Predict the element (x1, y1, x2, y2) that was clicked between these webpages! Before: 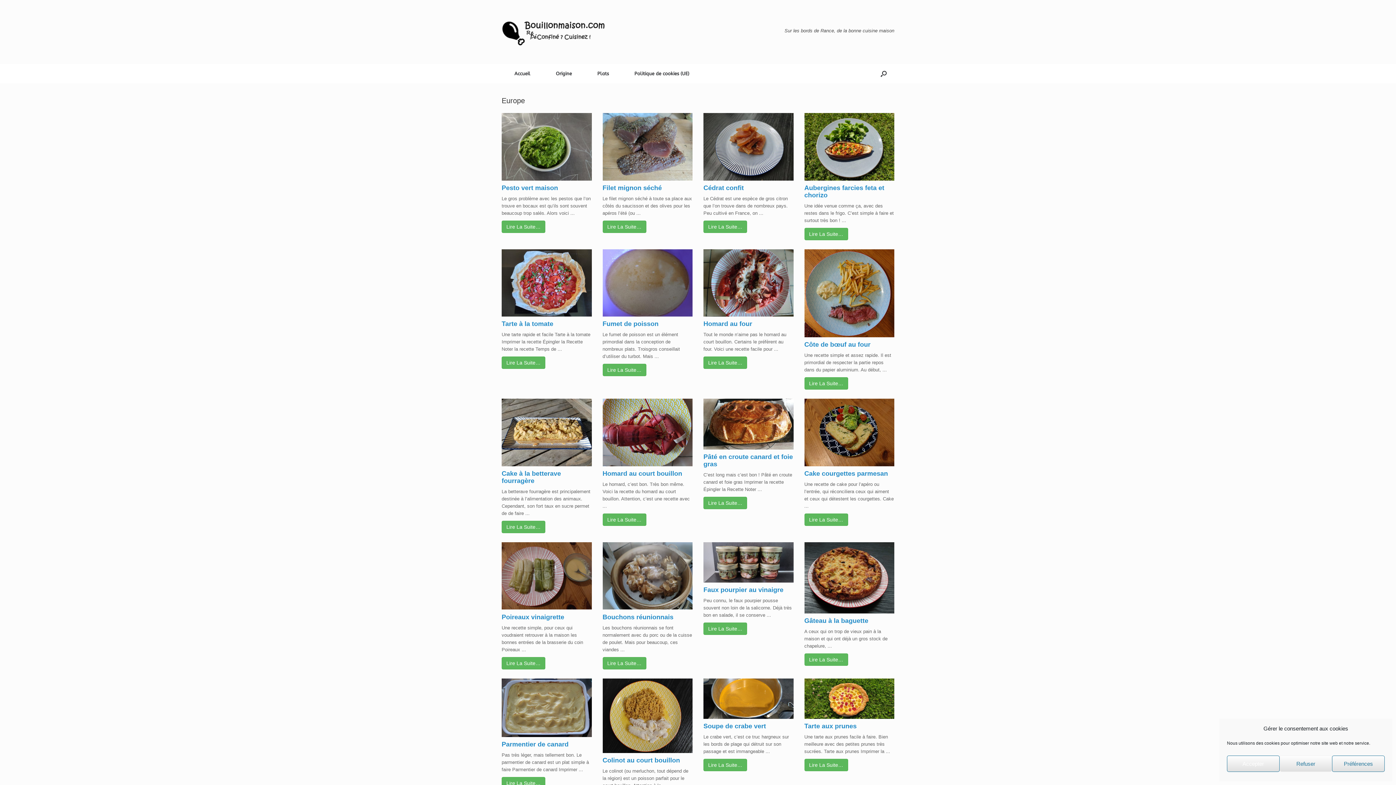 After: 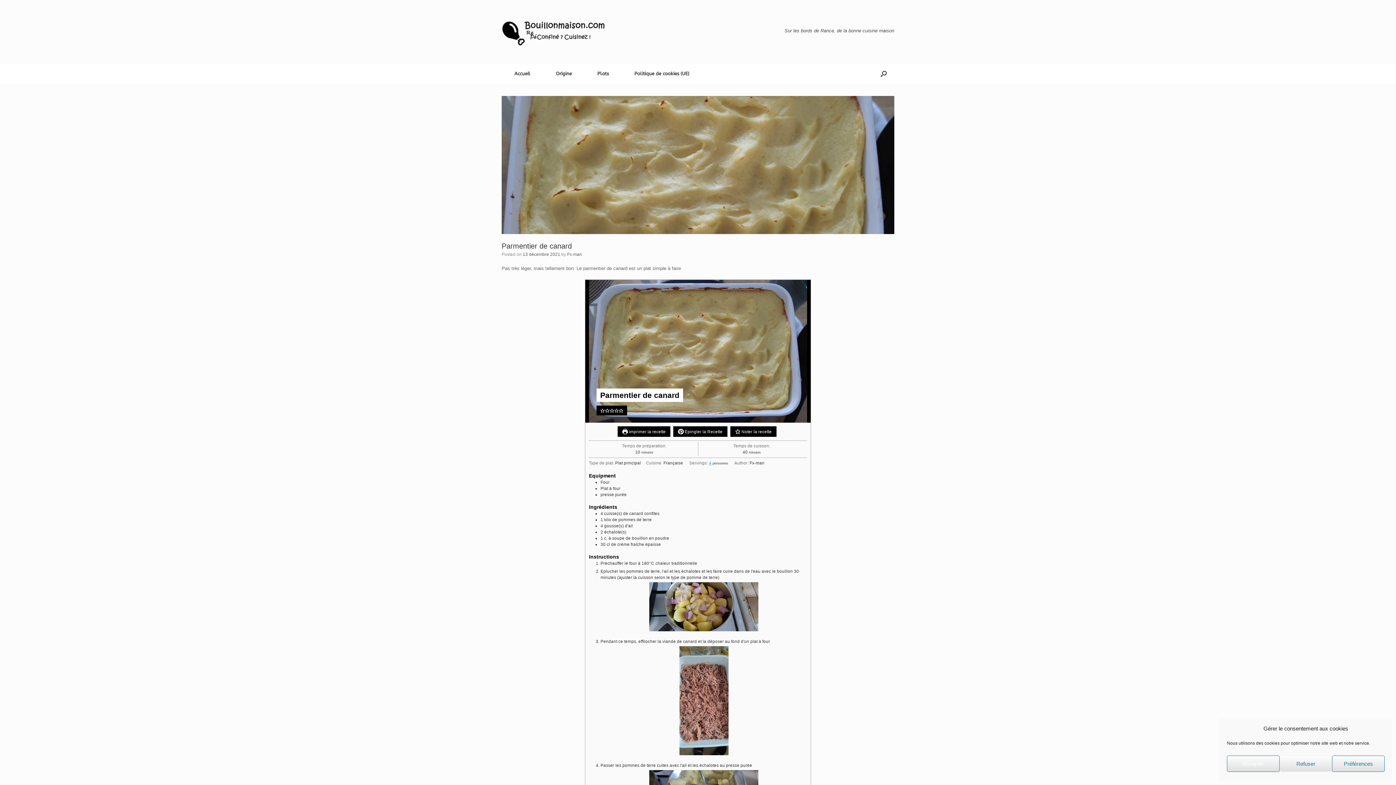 Action: label: Parmentier de canard bbox: (501, 741, 568, 748)